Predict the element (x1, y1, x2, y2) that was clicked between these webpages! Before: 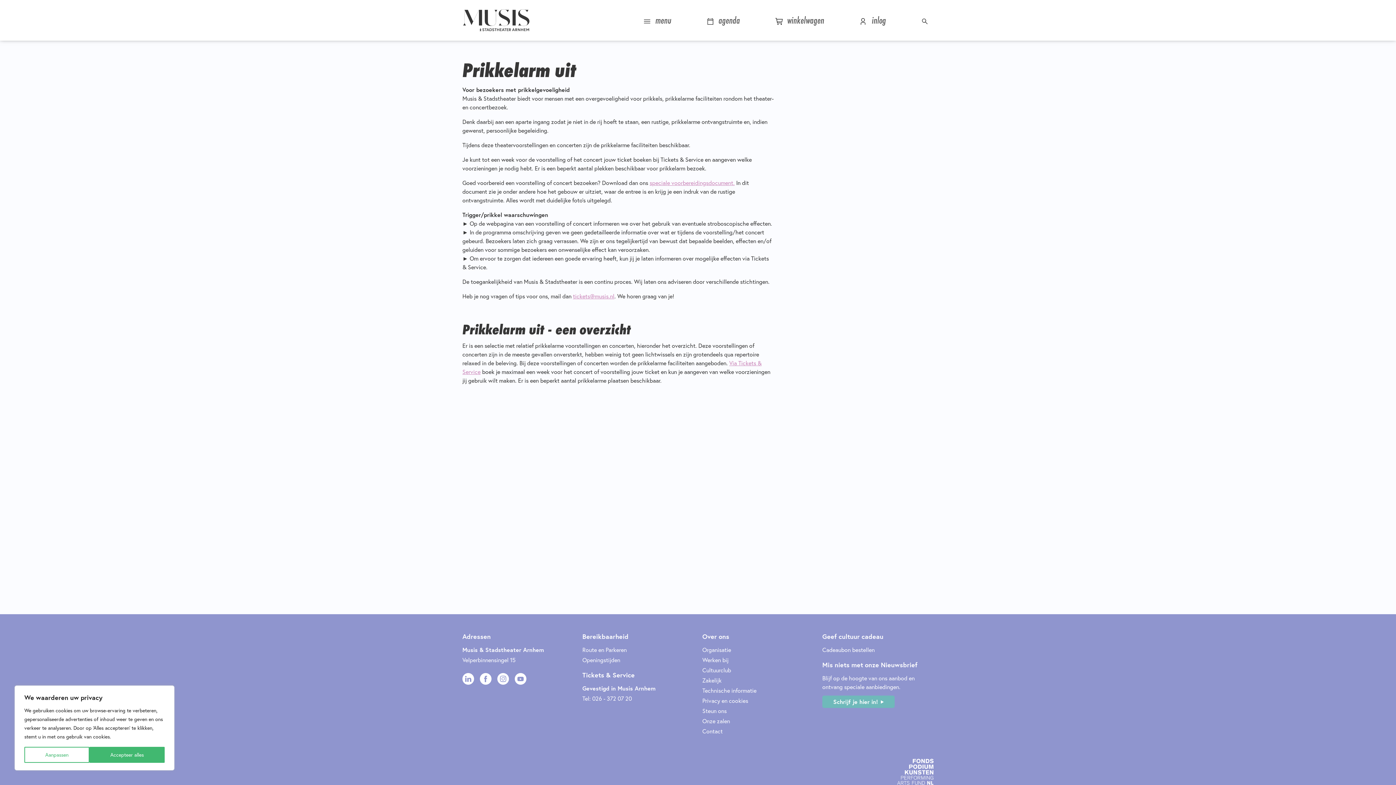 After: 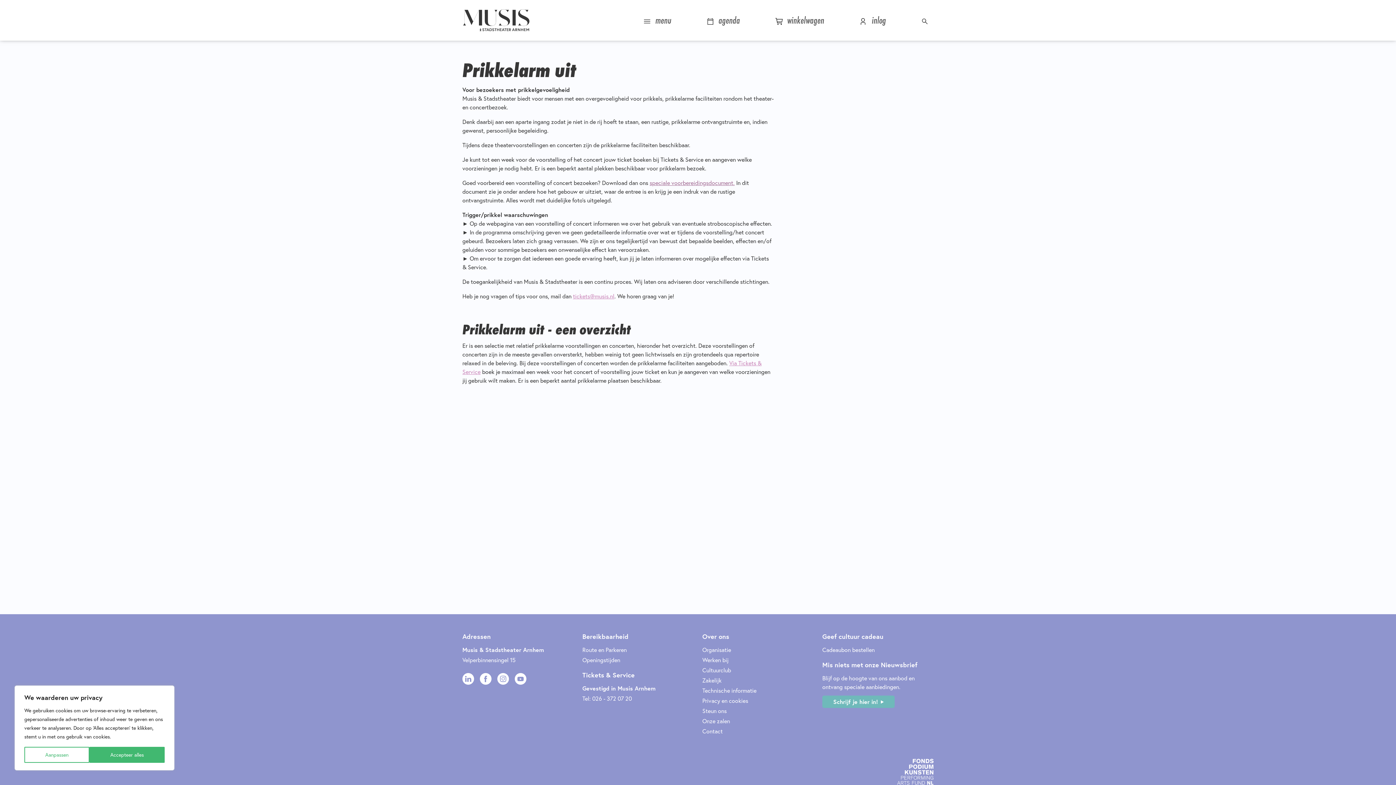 Action: bbox: (649, 178, 734, 186) label: speciale voorbereidingsdocument.